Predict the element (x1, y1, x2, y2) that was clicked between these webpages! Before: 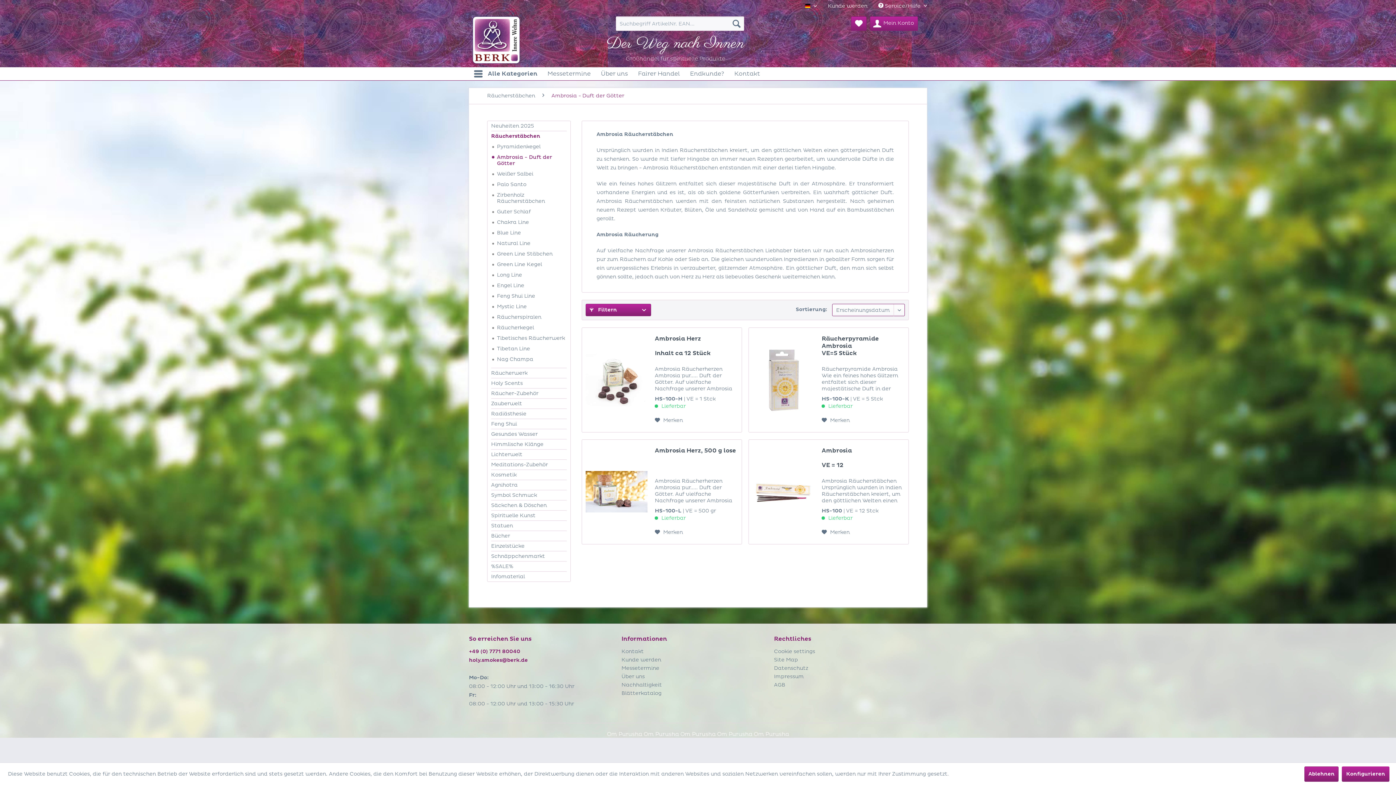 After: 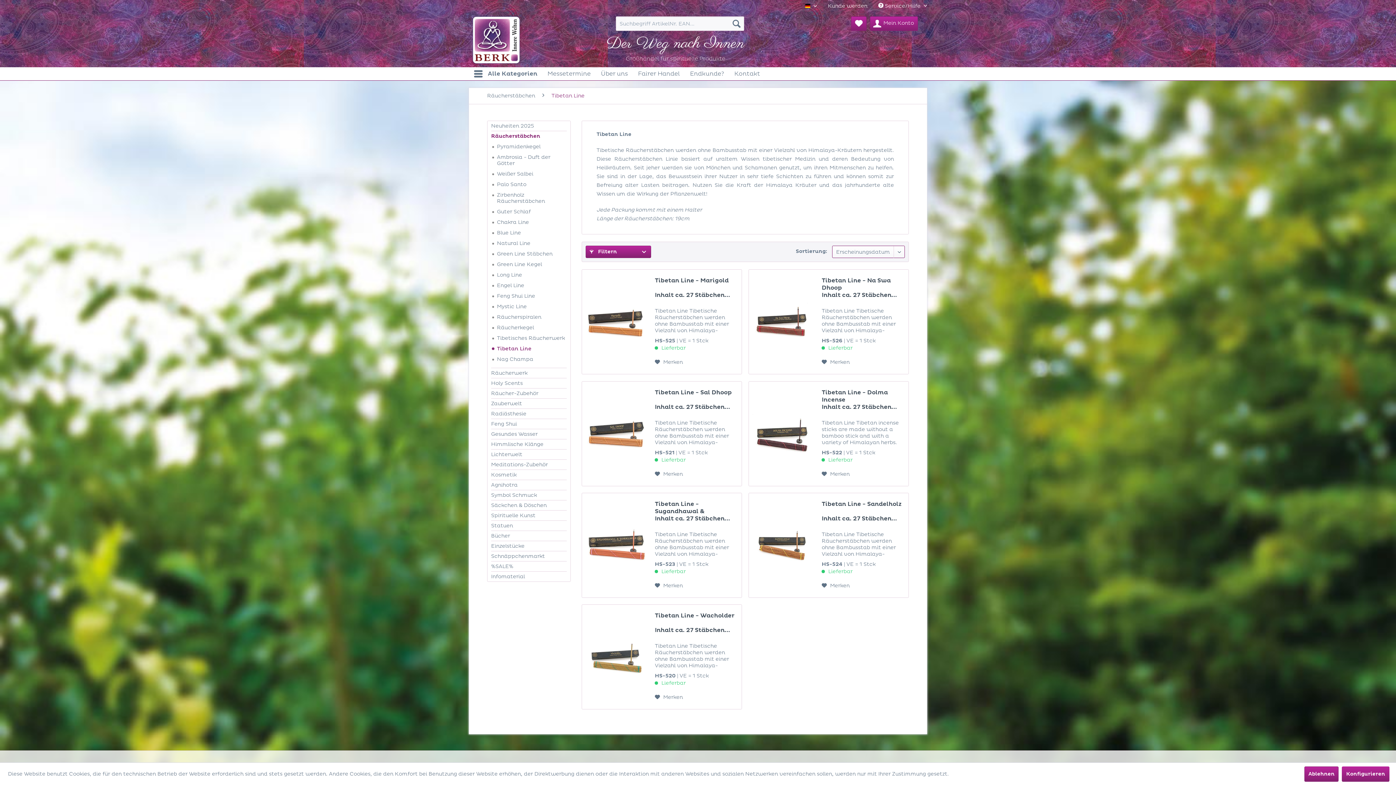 Action: label: Tibetan Line bbox: (497, 344, 566, 353)